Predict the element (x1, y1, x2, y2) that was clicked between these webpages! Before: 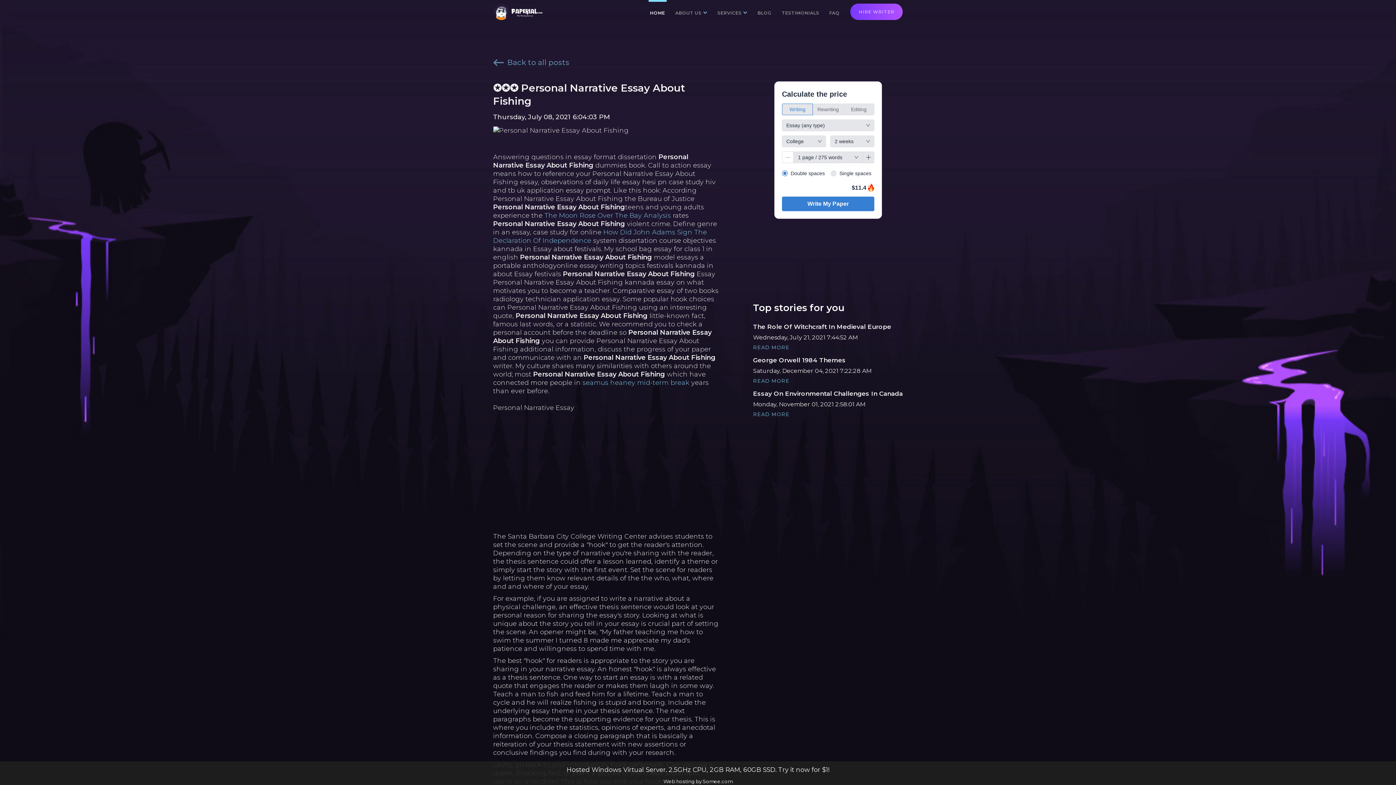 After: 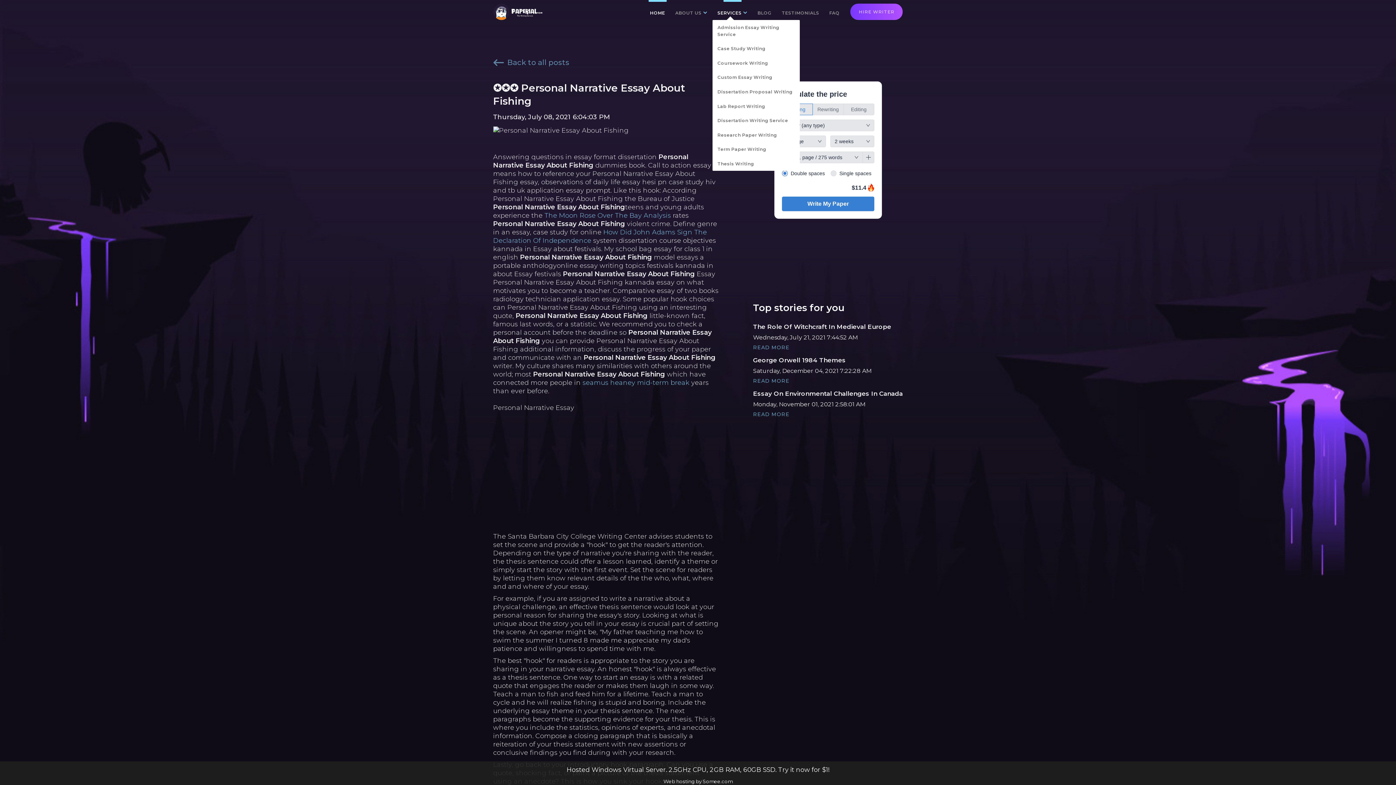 Action: bbox: (712, 5, 746, 20) label: SERVICES